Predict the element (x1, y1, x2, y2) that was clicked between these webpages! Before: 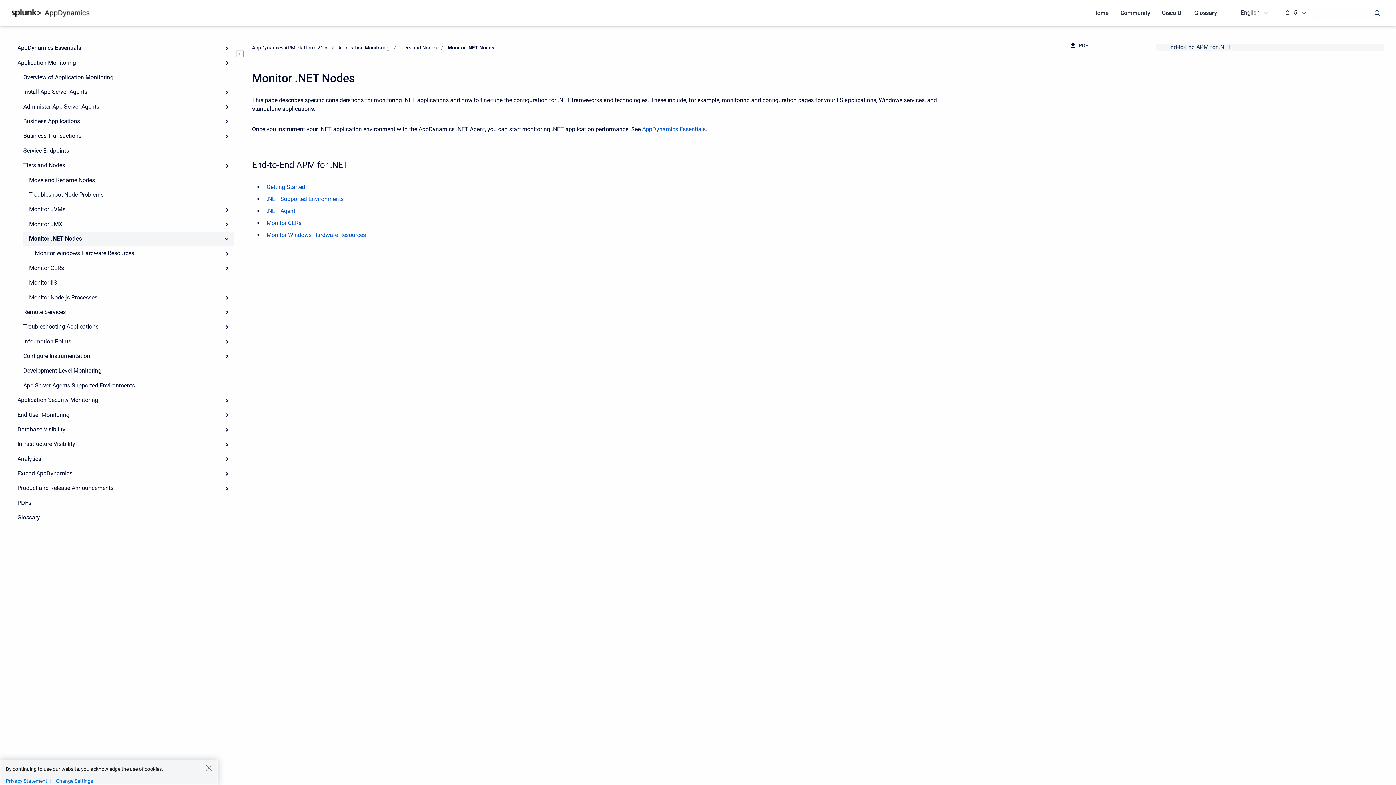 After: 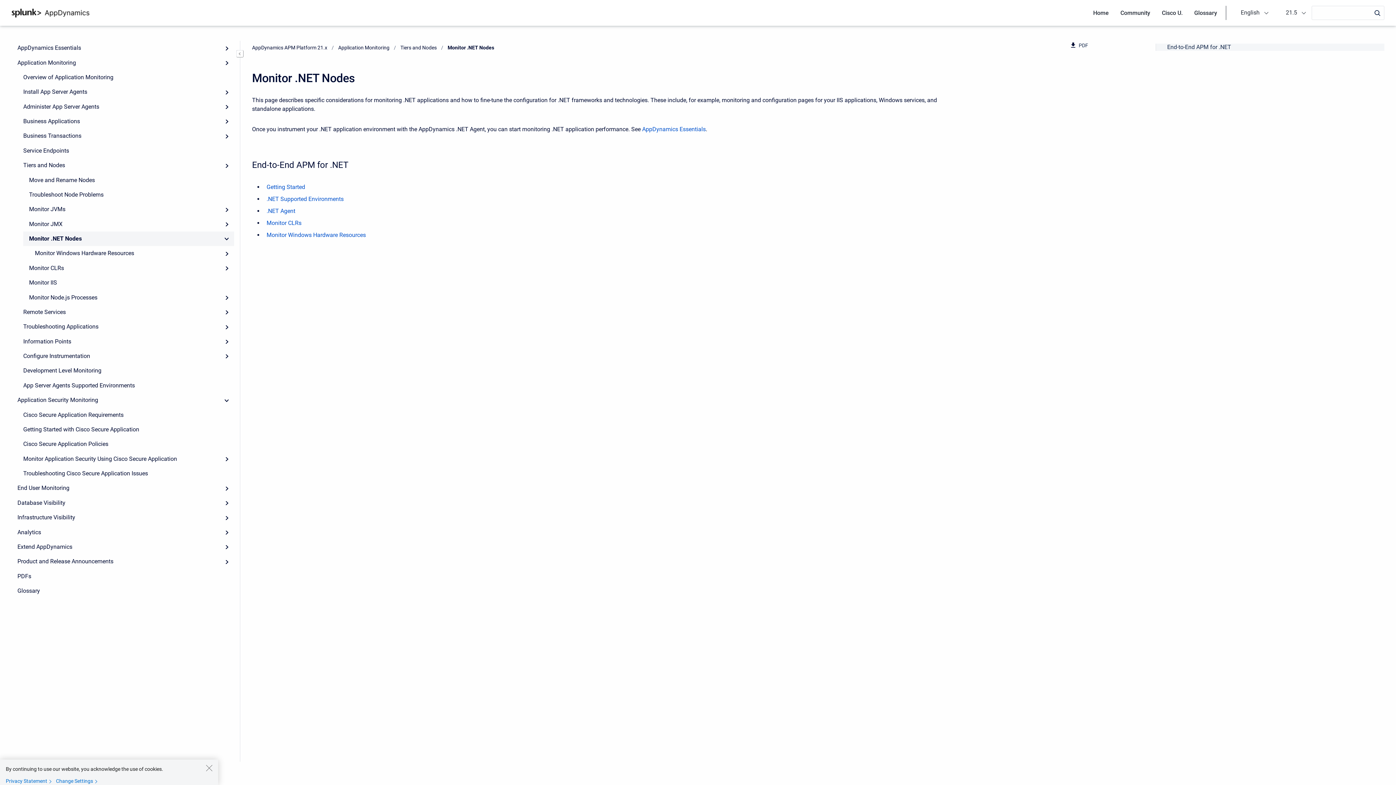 Action: bbox: (219, 393, 234, 407) label: Expand